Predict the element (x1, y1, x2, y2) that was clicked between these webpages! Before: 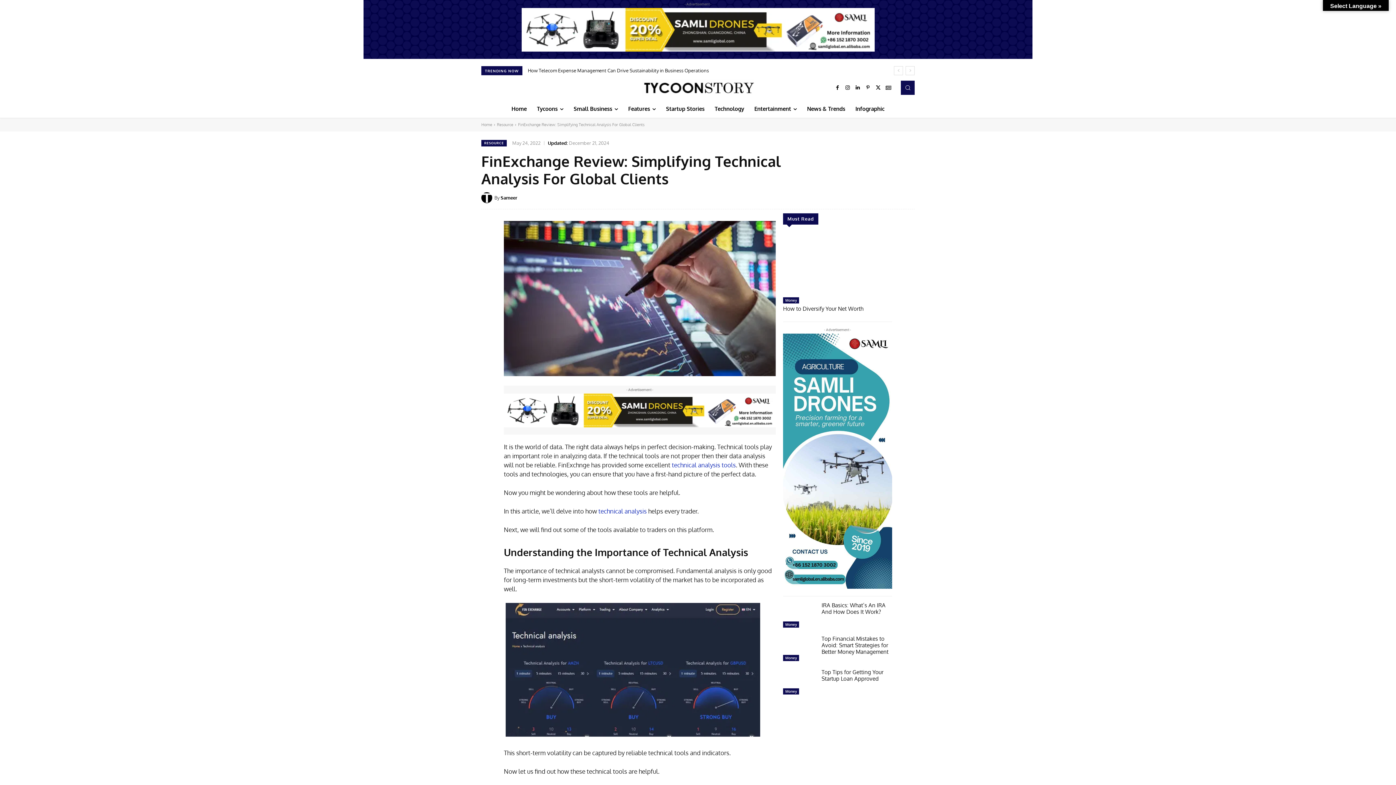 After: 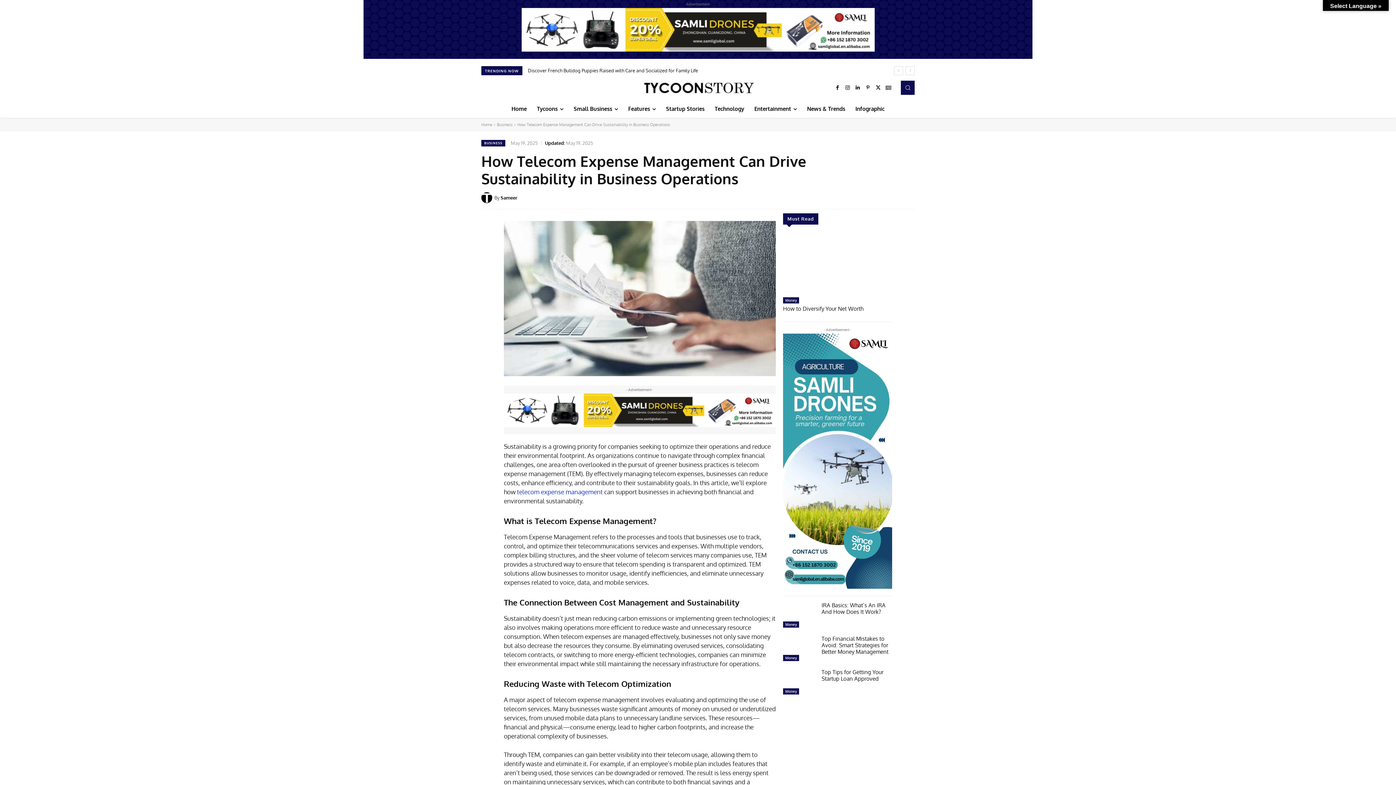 Action: bbox: (528, 67, 709, 73) label: How Telecom Expense Management Can Drive Sustainability in Business Operations